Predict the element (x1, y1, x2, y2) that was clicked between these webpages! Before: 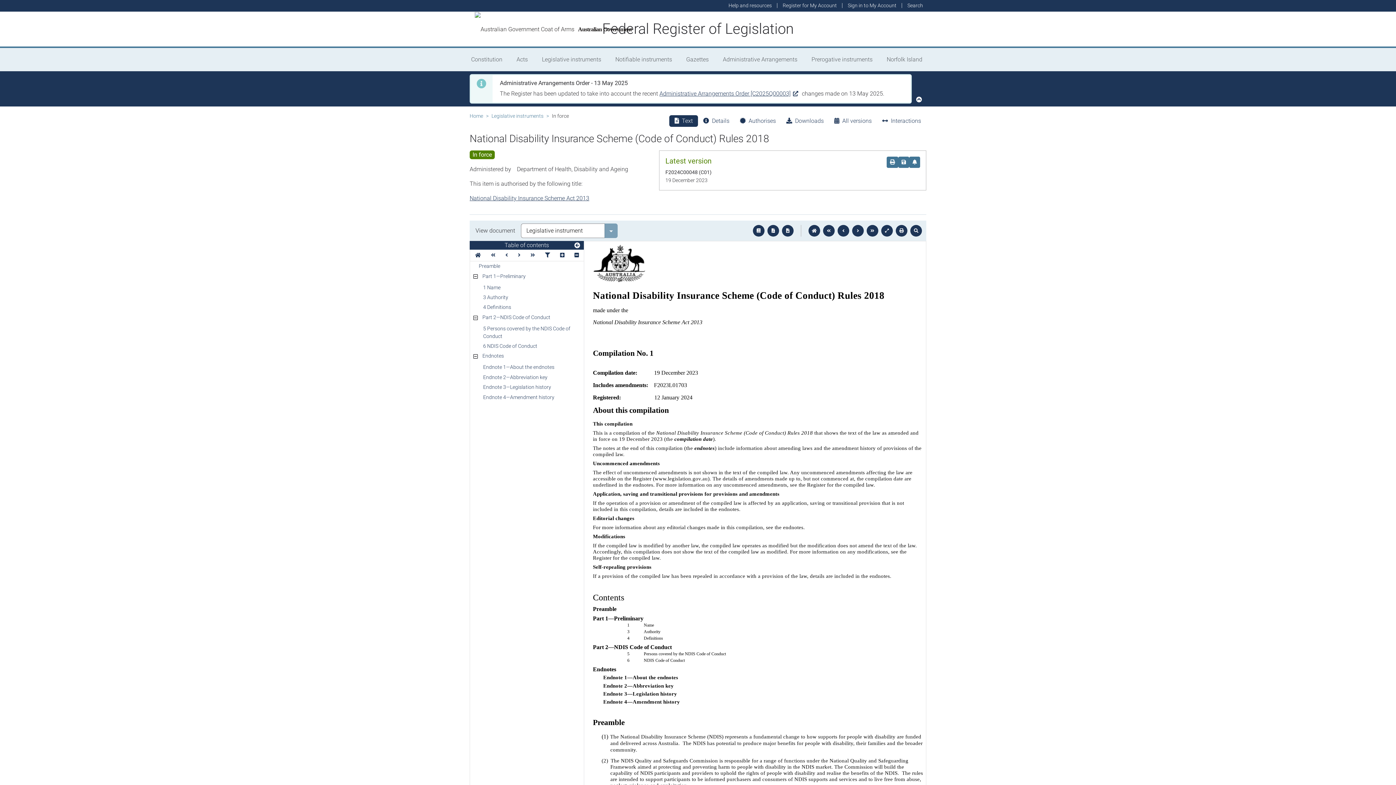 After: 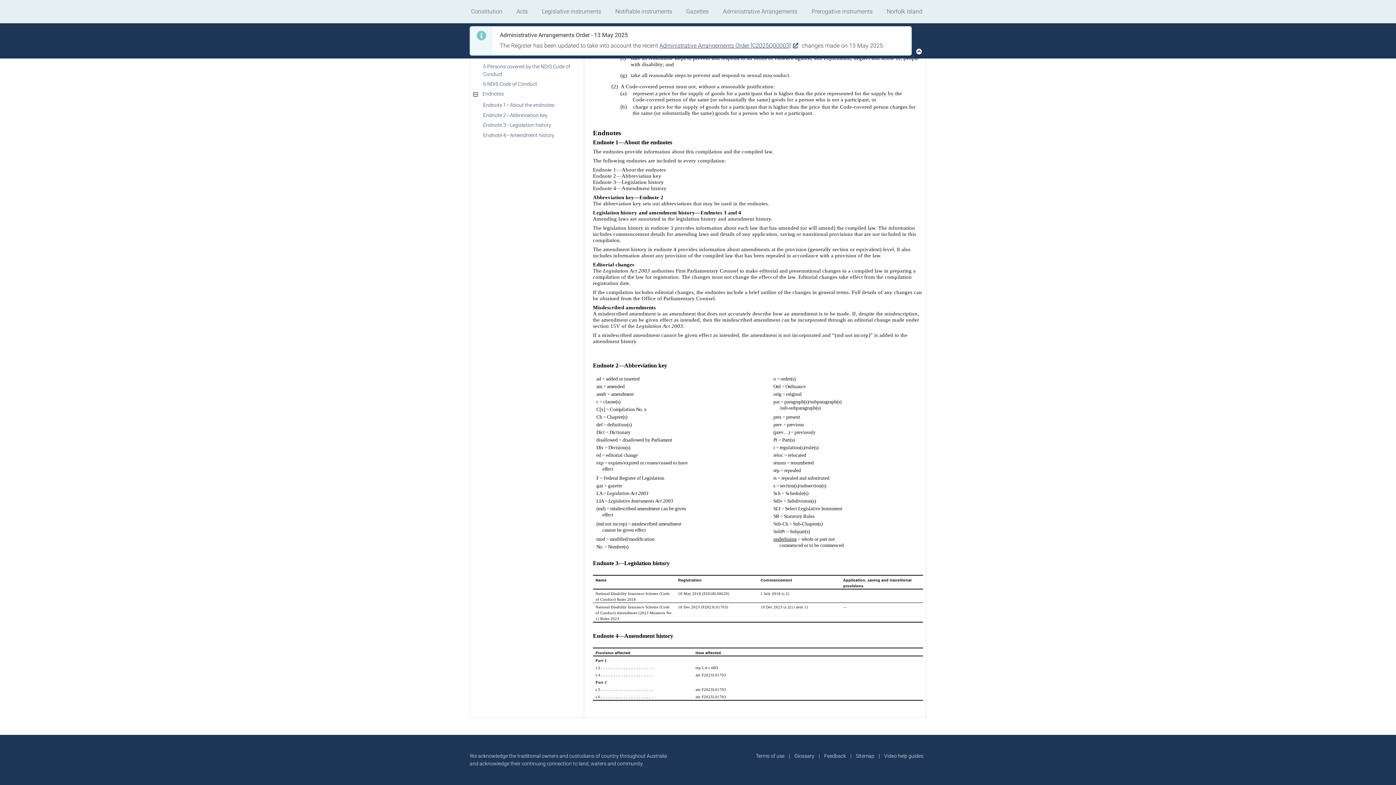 Action: label: Endnote 1—About the endnotes bbox: (474, 362, 554, 372)